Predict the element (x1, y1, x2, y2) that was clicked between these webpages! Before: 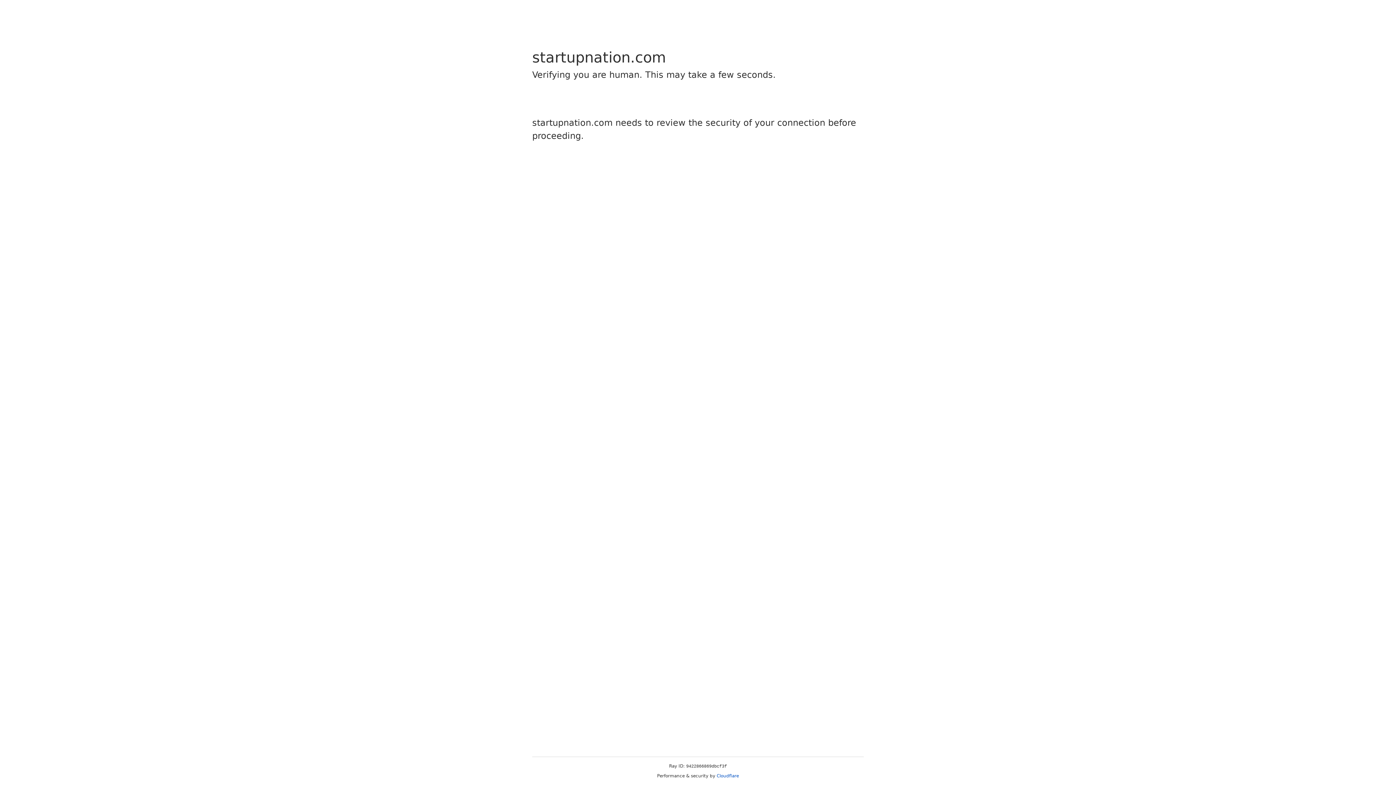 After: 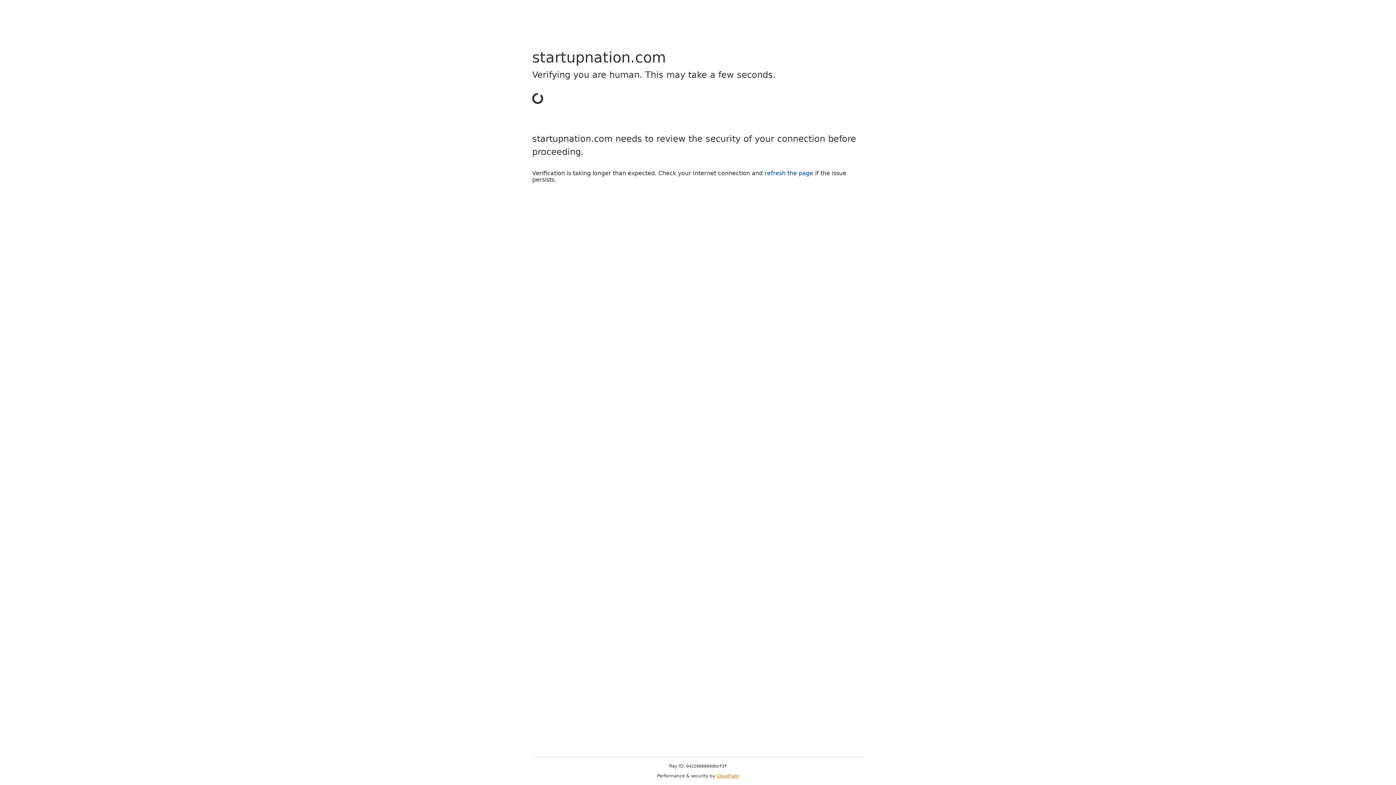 Action: label: Cloudflare bbox: (716, 773, 739, 778)